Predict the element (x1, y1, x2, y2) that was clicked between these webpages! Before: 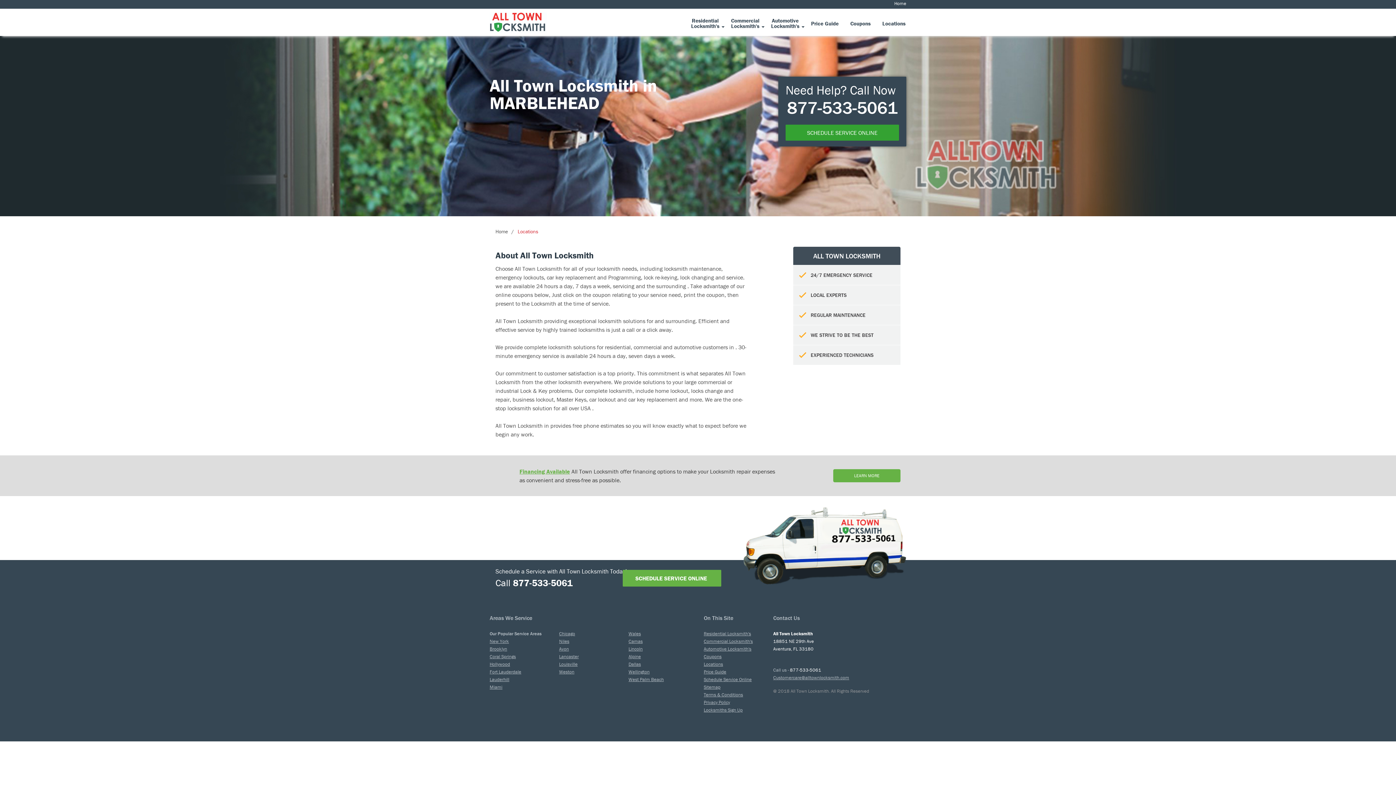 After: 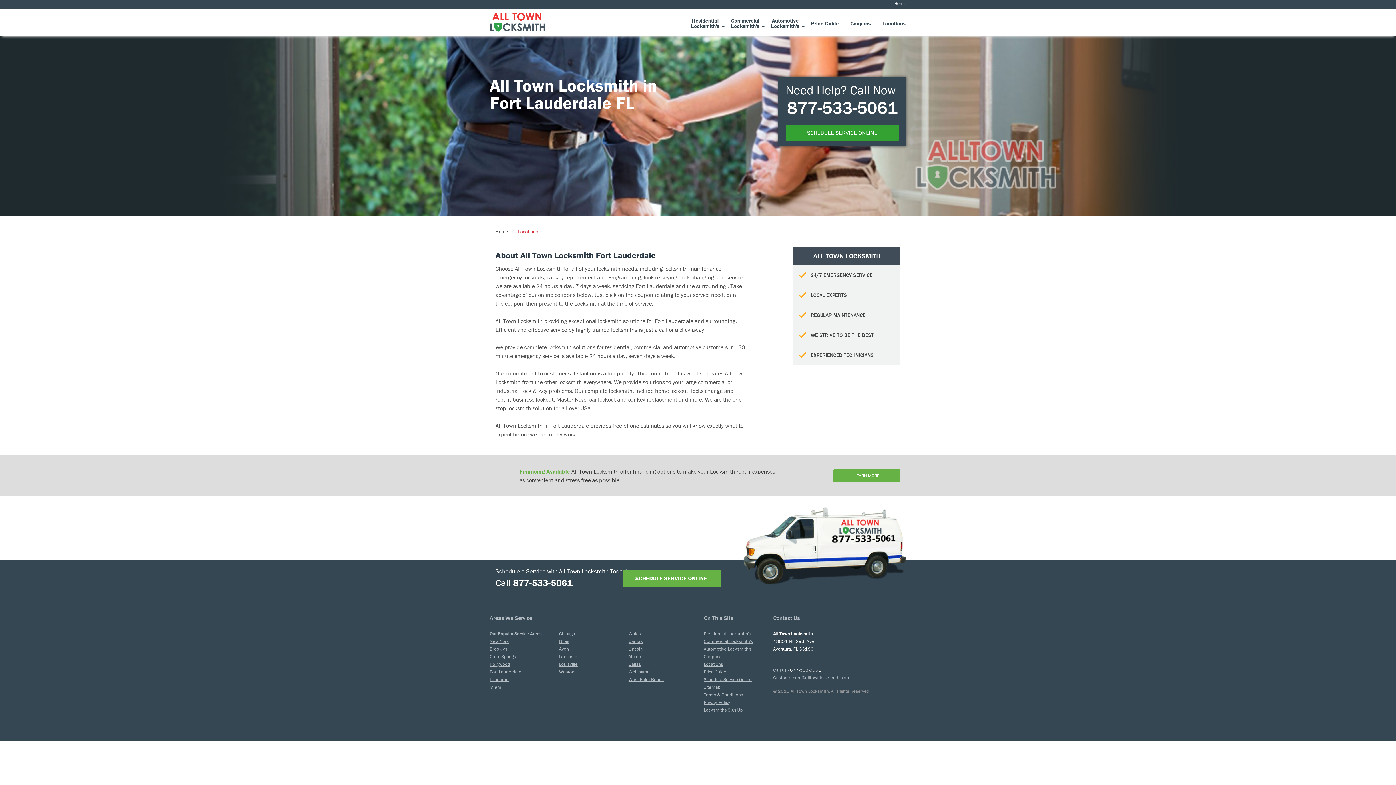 Action: label: Fort Lauderdale bbox: (489, 668, 559, 676)